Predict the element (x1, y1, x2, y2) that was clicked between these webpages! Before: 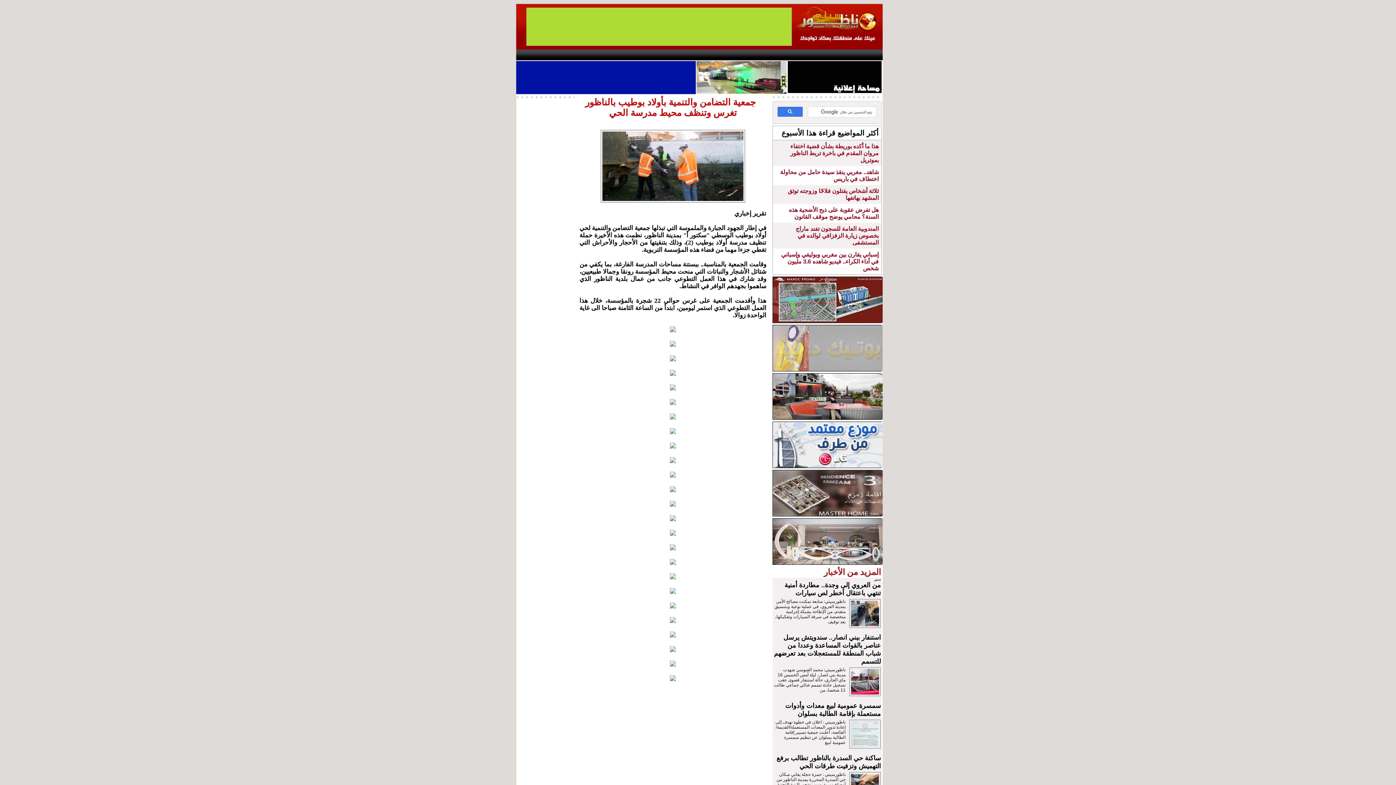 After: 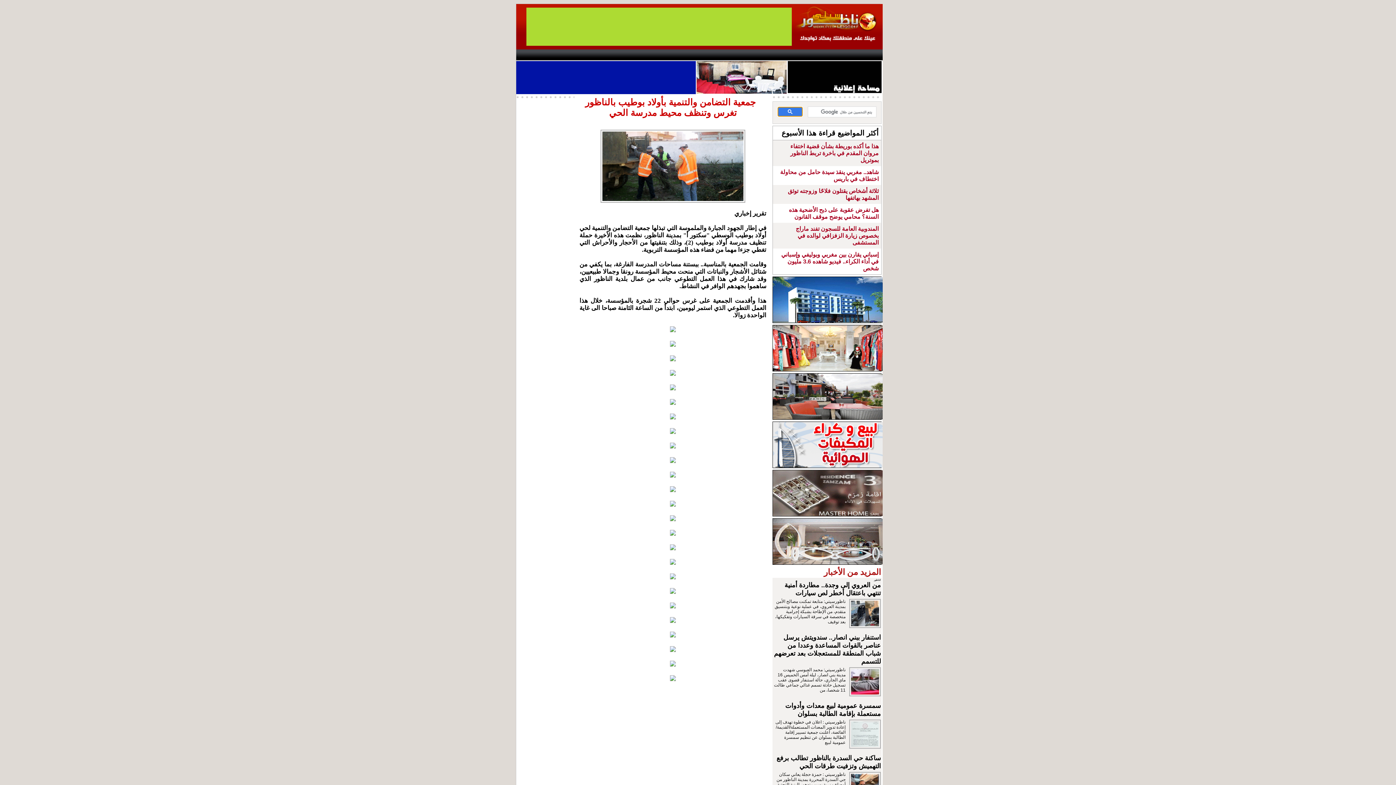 Action: bbox: (777, 106, 802, 116)